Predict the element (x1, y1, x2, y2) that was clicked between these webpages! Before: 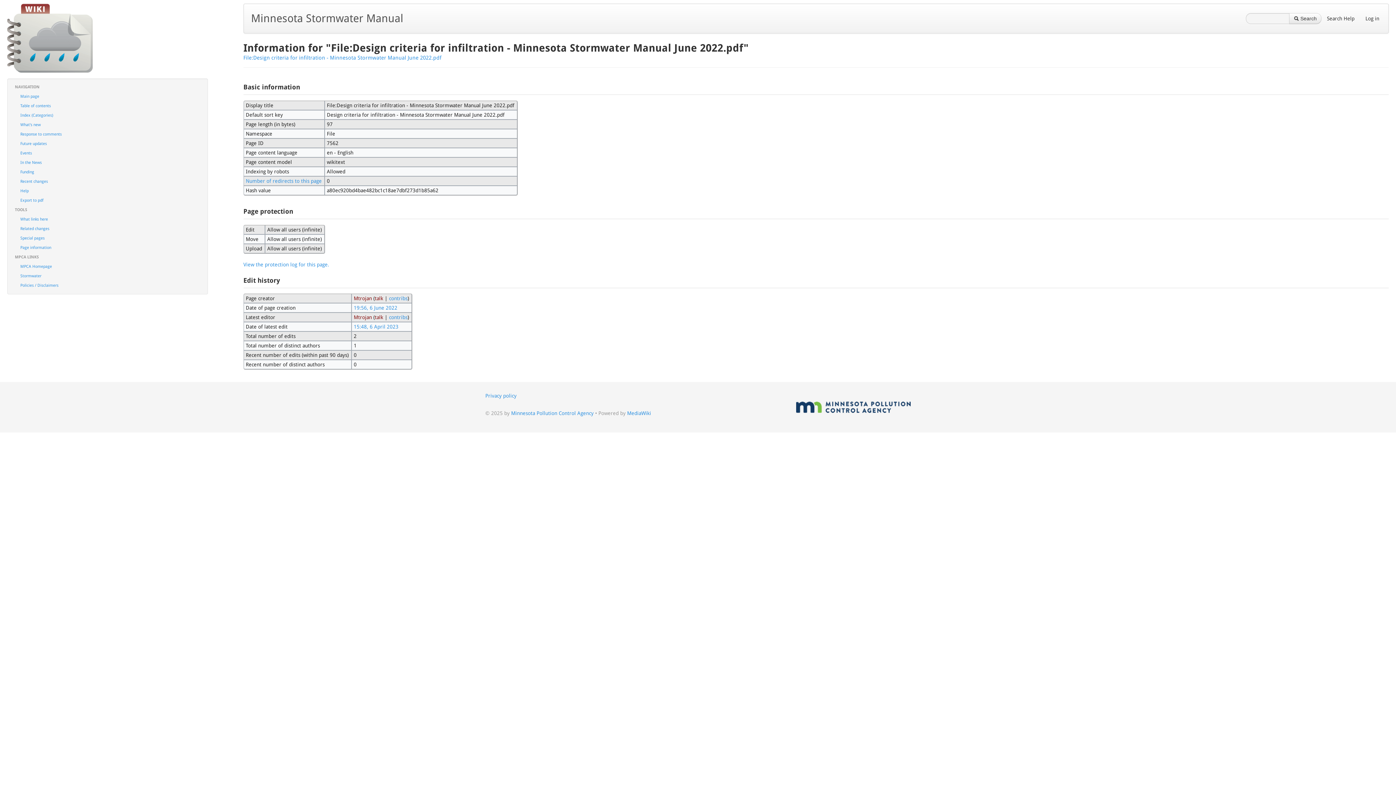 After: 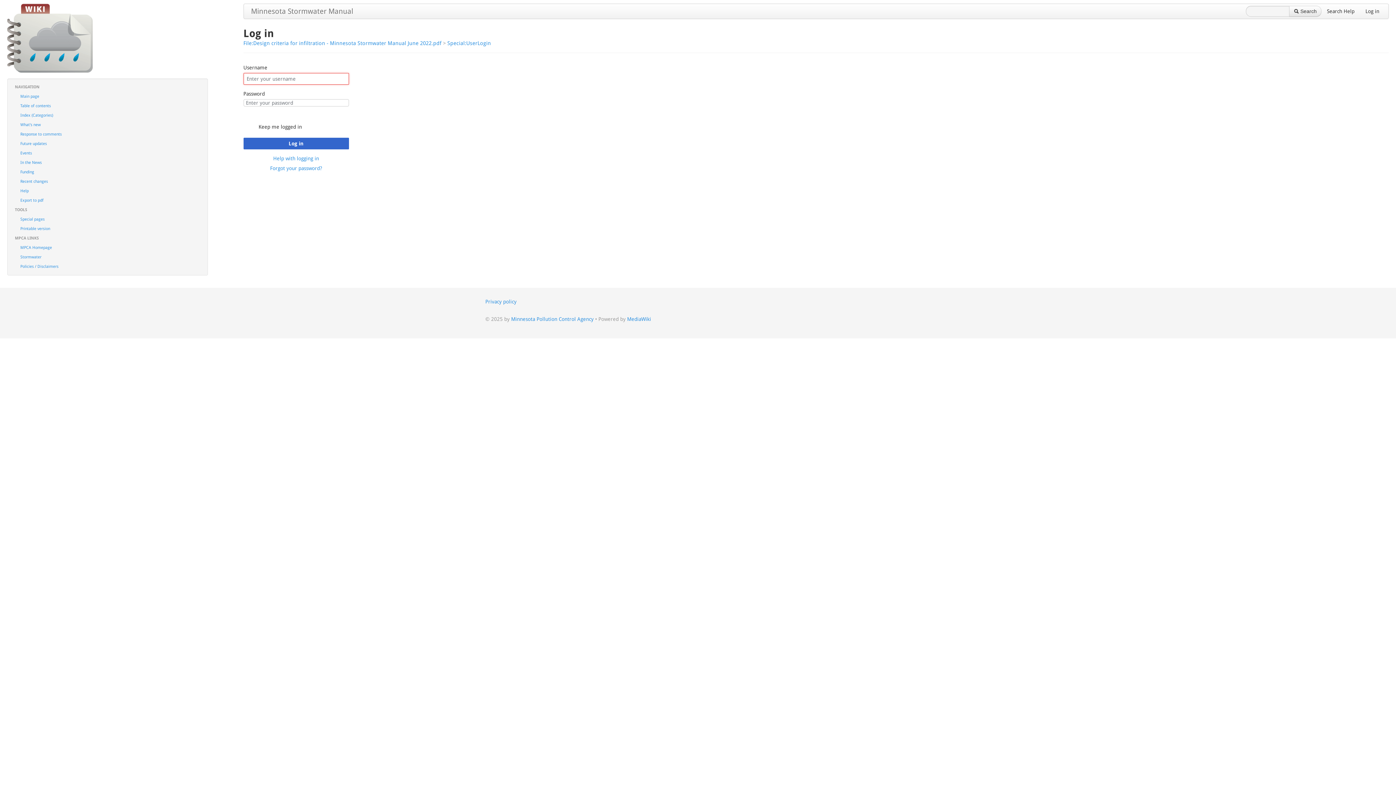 Action: bbox: (1360, 11, 1385, 25) label: Log in